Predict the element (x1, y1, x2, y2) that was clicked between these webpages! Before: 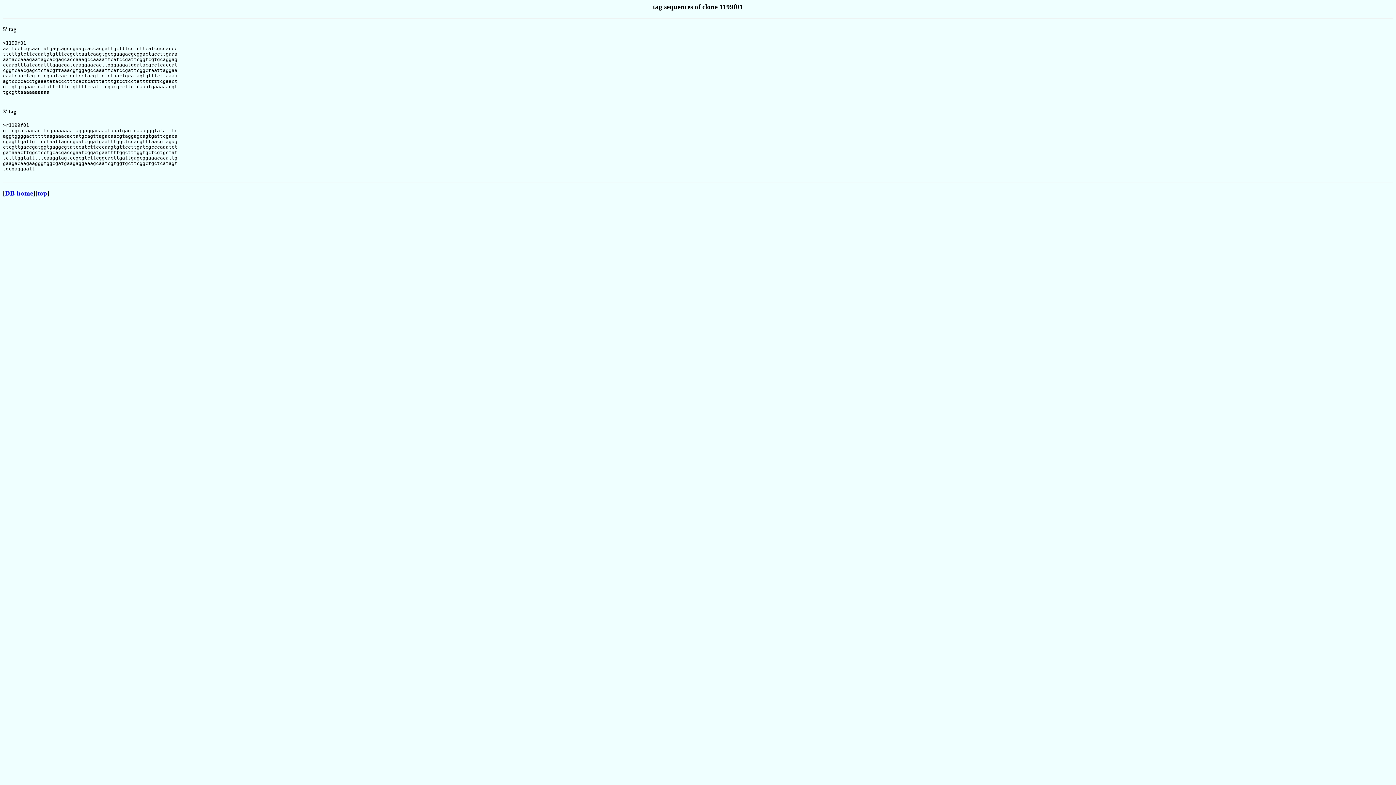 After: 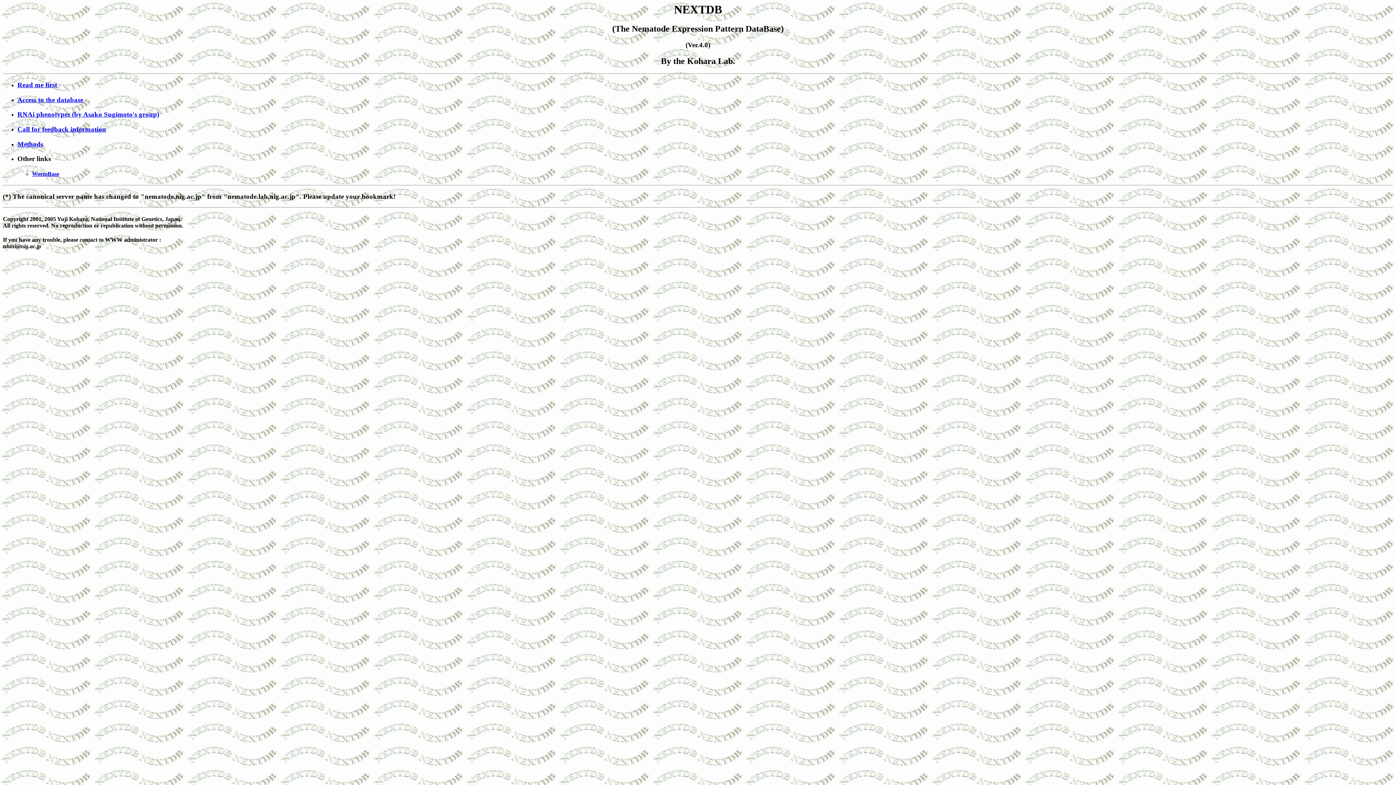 Action: bbox: (37, 189, 47, 196) label: top